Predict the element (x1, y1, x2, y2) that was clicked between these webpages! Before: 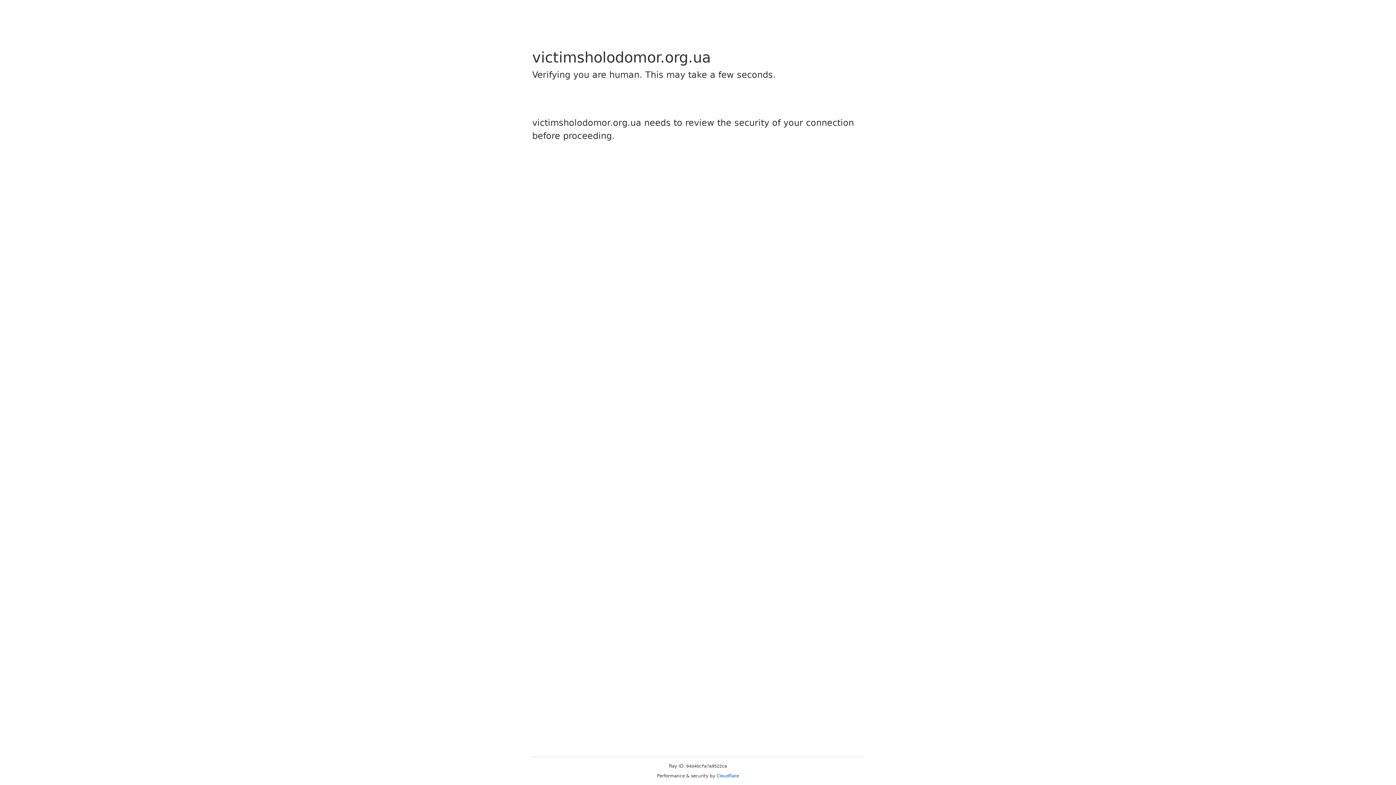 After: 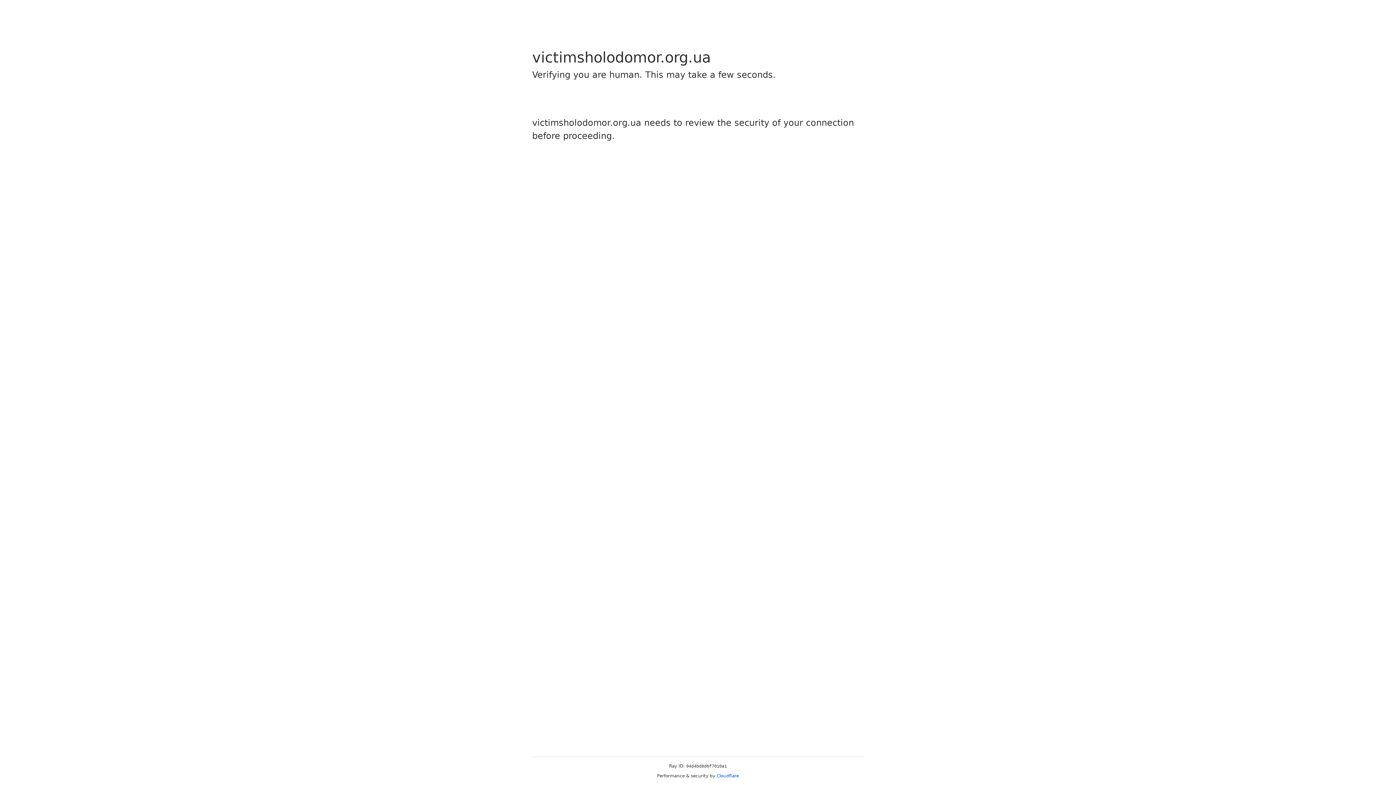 Action: label: Cloudflare bbox: (716, 773, 739, 778)